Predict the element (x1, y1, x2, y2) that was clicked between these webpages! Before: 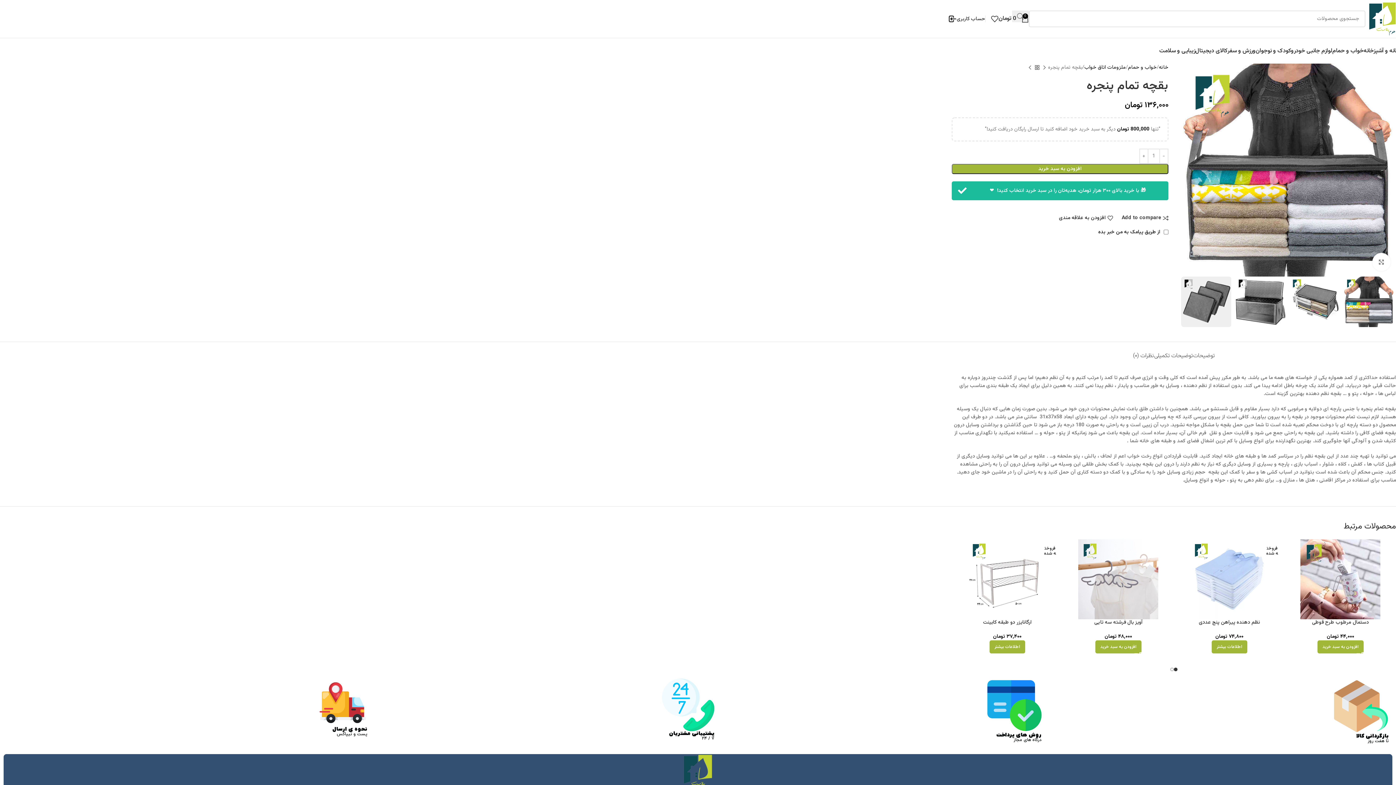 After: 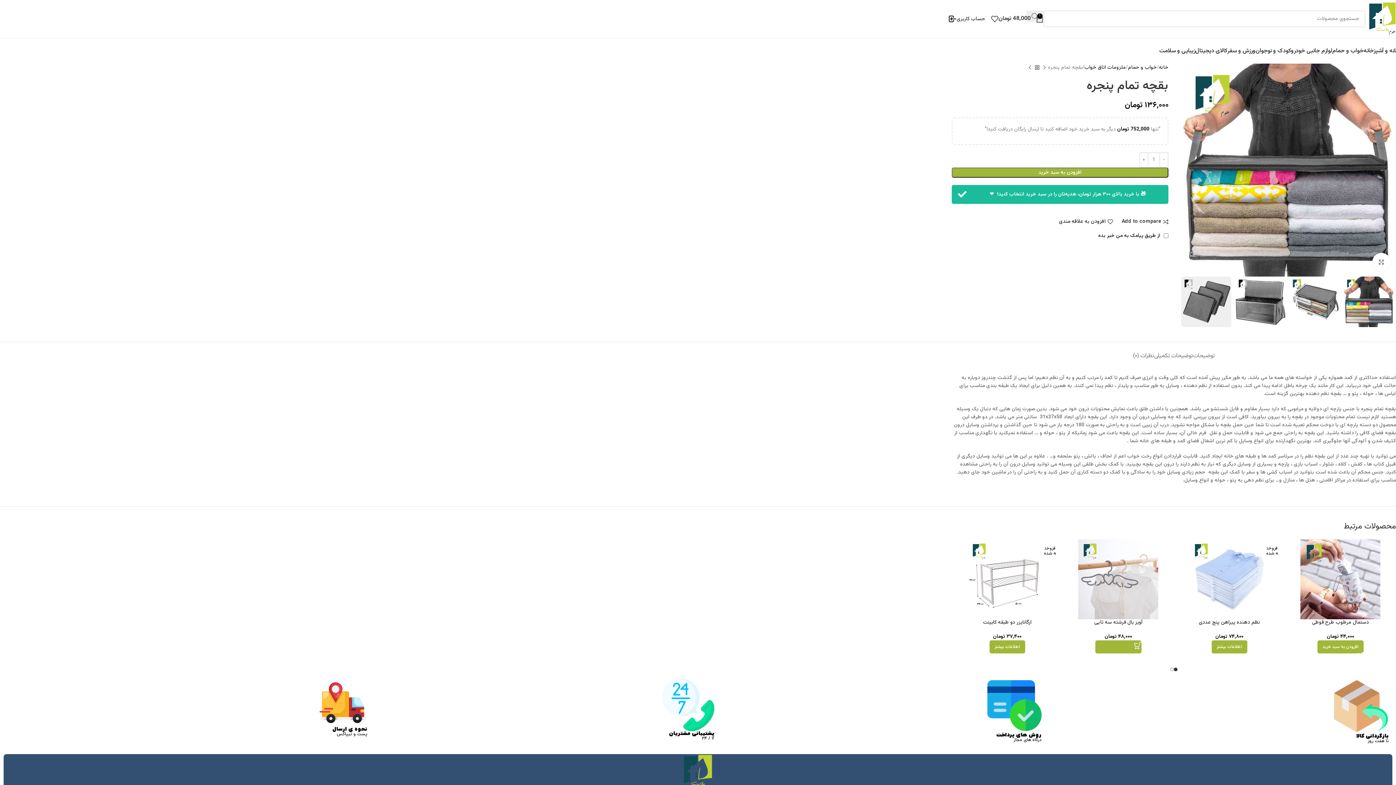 Action: label: افزودن به سبد خرید: “آویز بال فرشته سه تایی” bbox: (1095, 640, 1141, 653)